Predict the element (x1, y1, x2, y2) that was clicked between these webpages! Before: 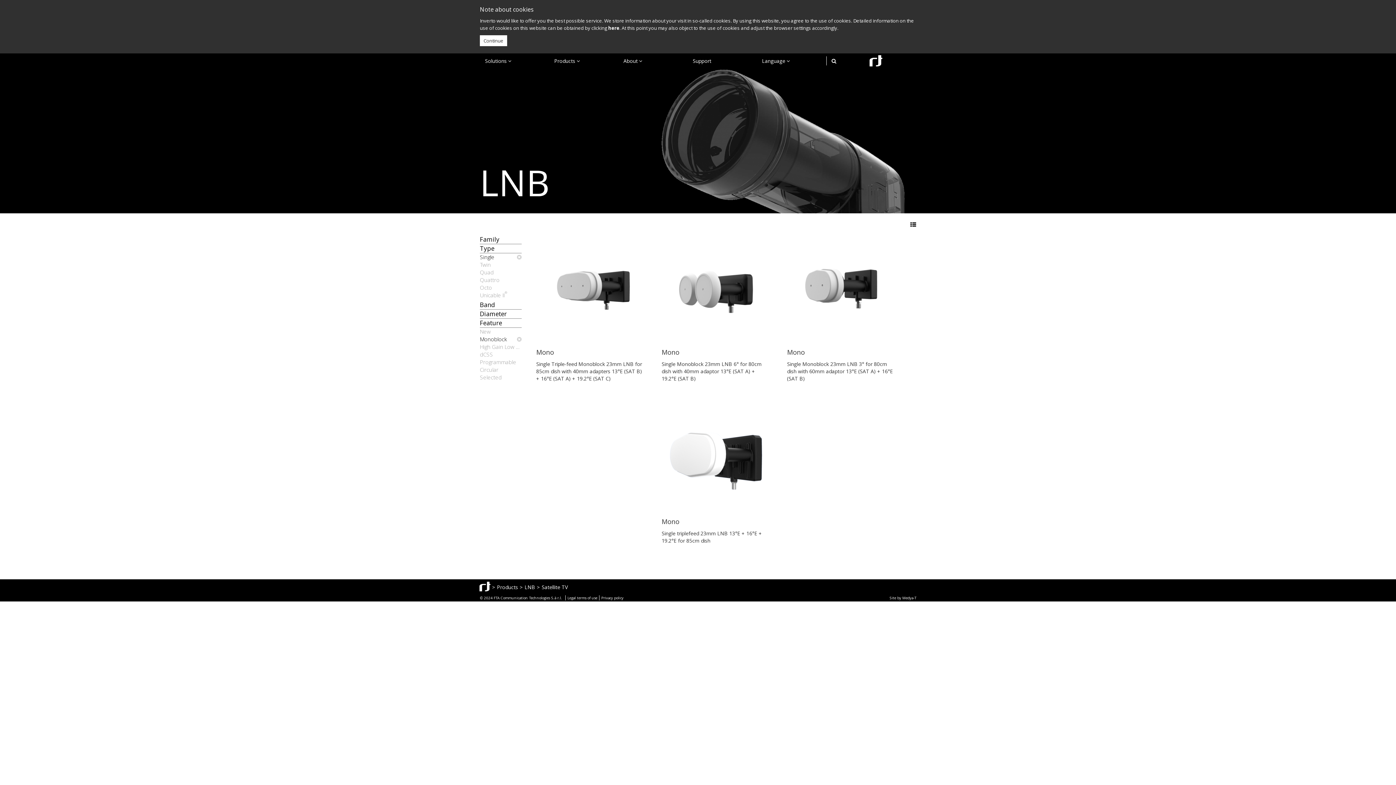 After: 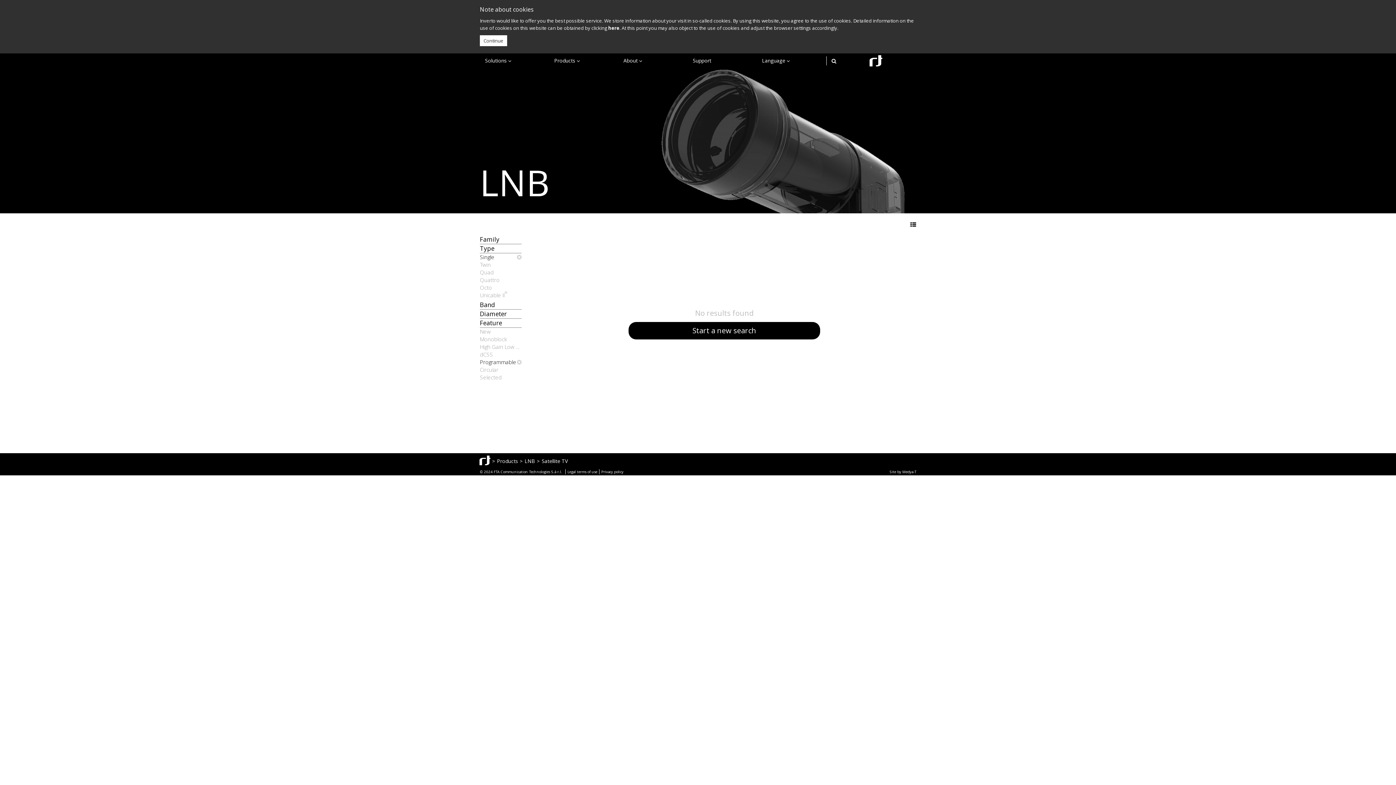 Action: label: Programmable bbox: (480, 358, 521, 366)